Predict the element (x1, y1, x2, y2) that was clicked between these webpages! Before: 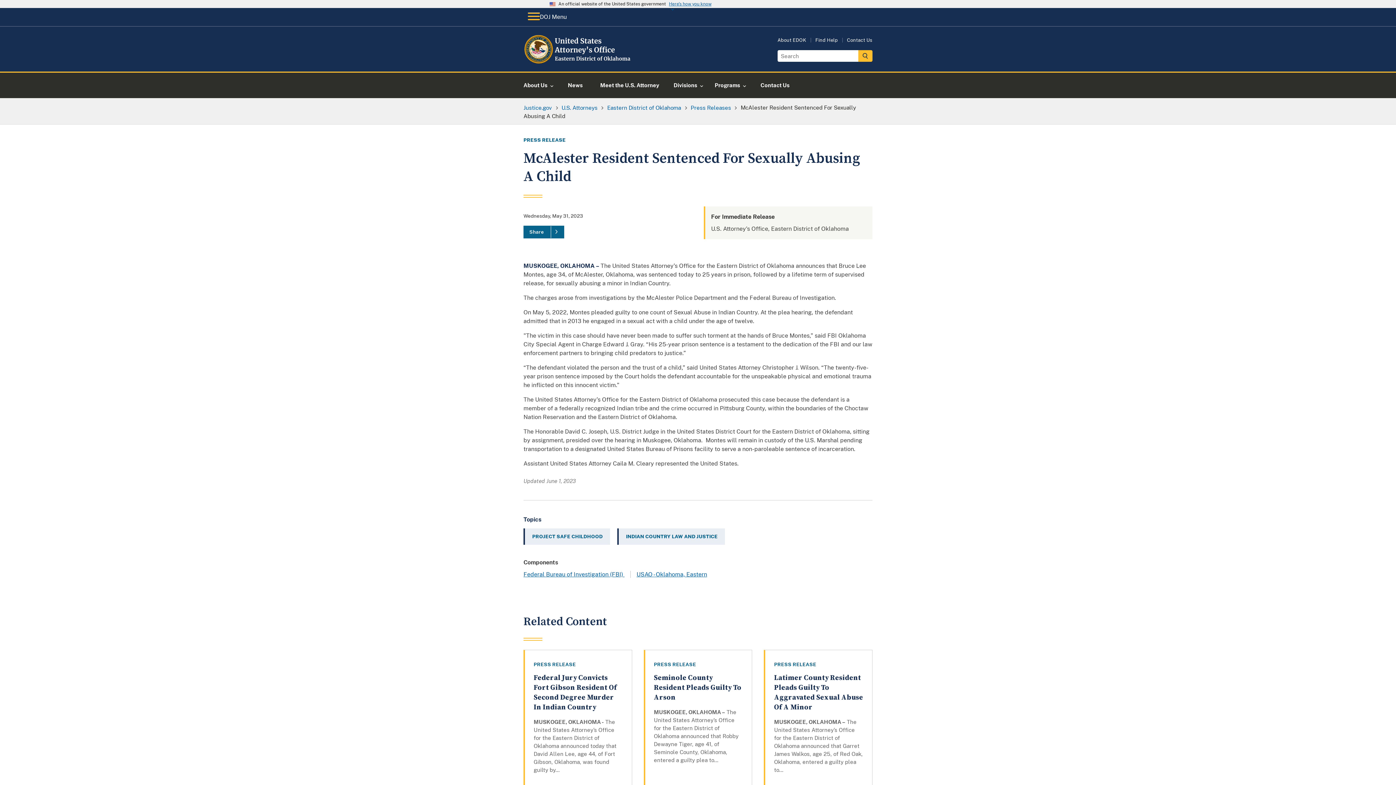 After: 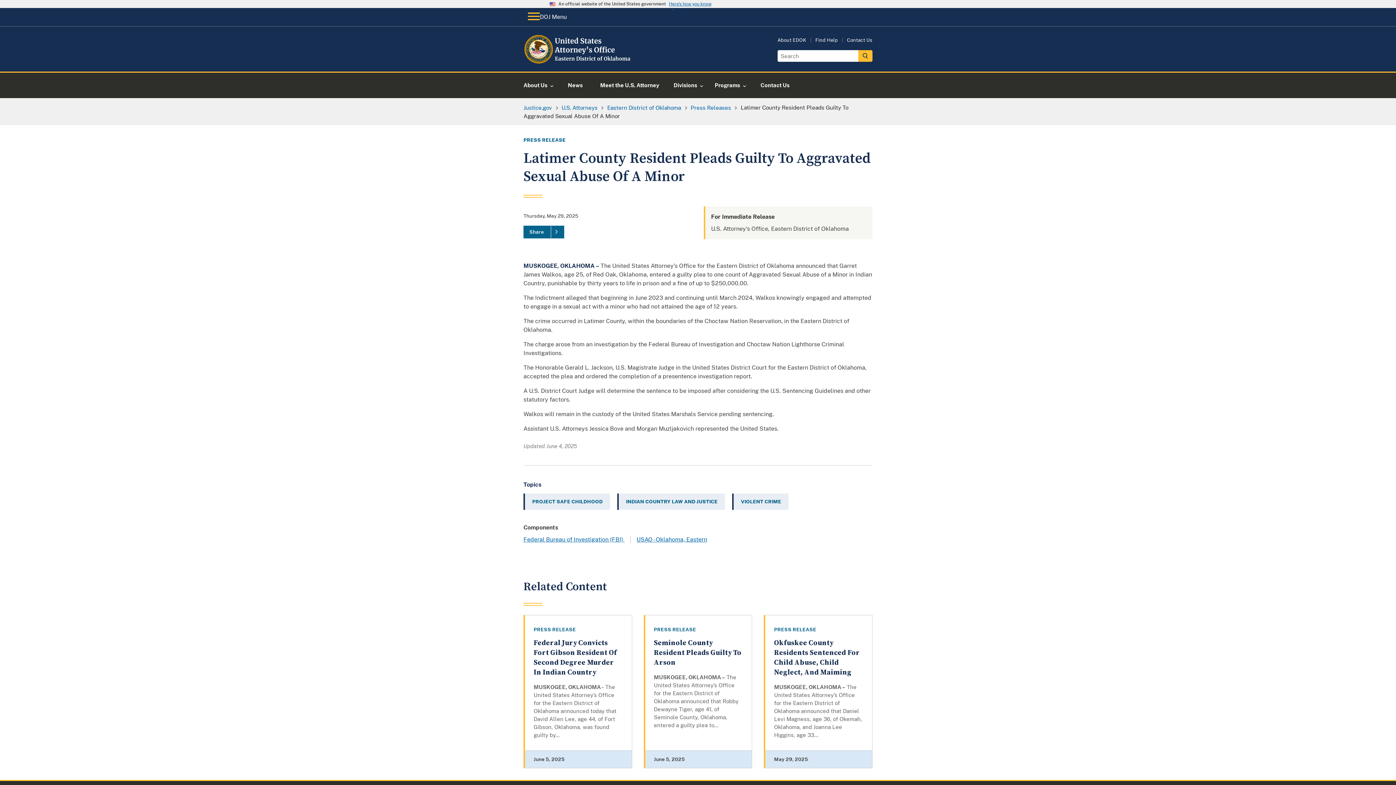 Action: label: Latimer County Resident Pleads Guilty To Aggravated Sexual Abuse Of A Minor bbox: (774, 673, 863, 712)